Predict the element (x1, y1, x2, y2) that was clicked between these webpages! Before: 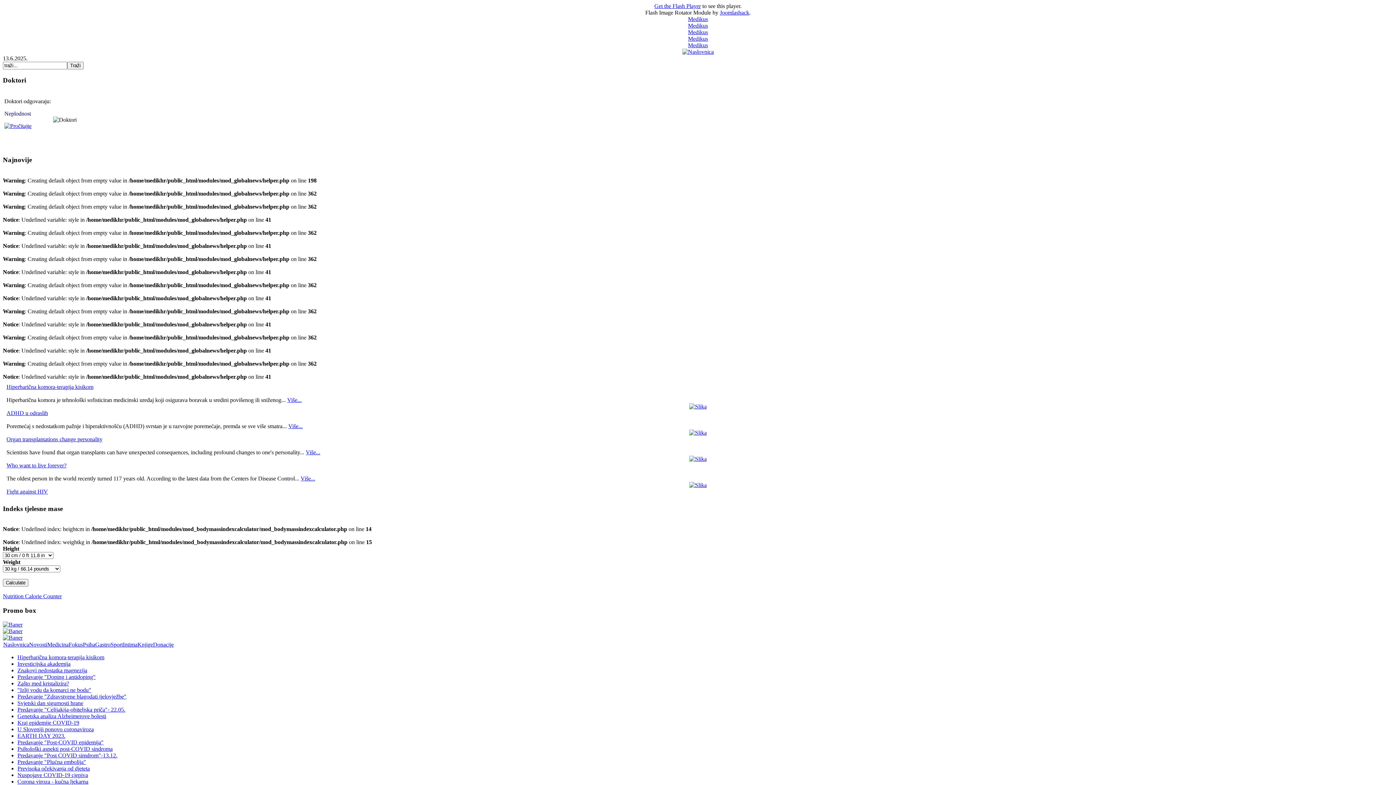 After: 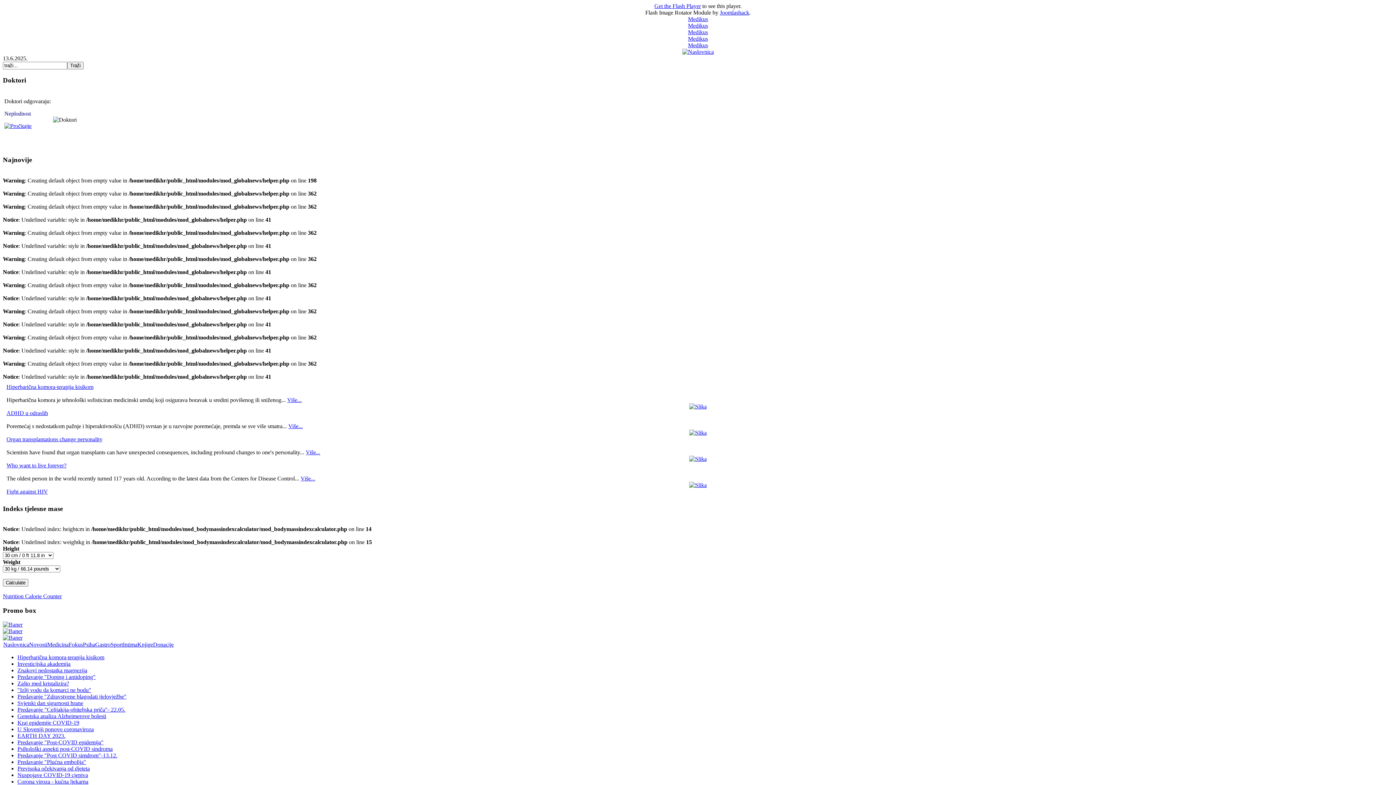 Action: bbox: (688, 16, 708, 22) label: Medikus